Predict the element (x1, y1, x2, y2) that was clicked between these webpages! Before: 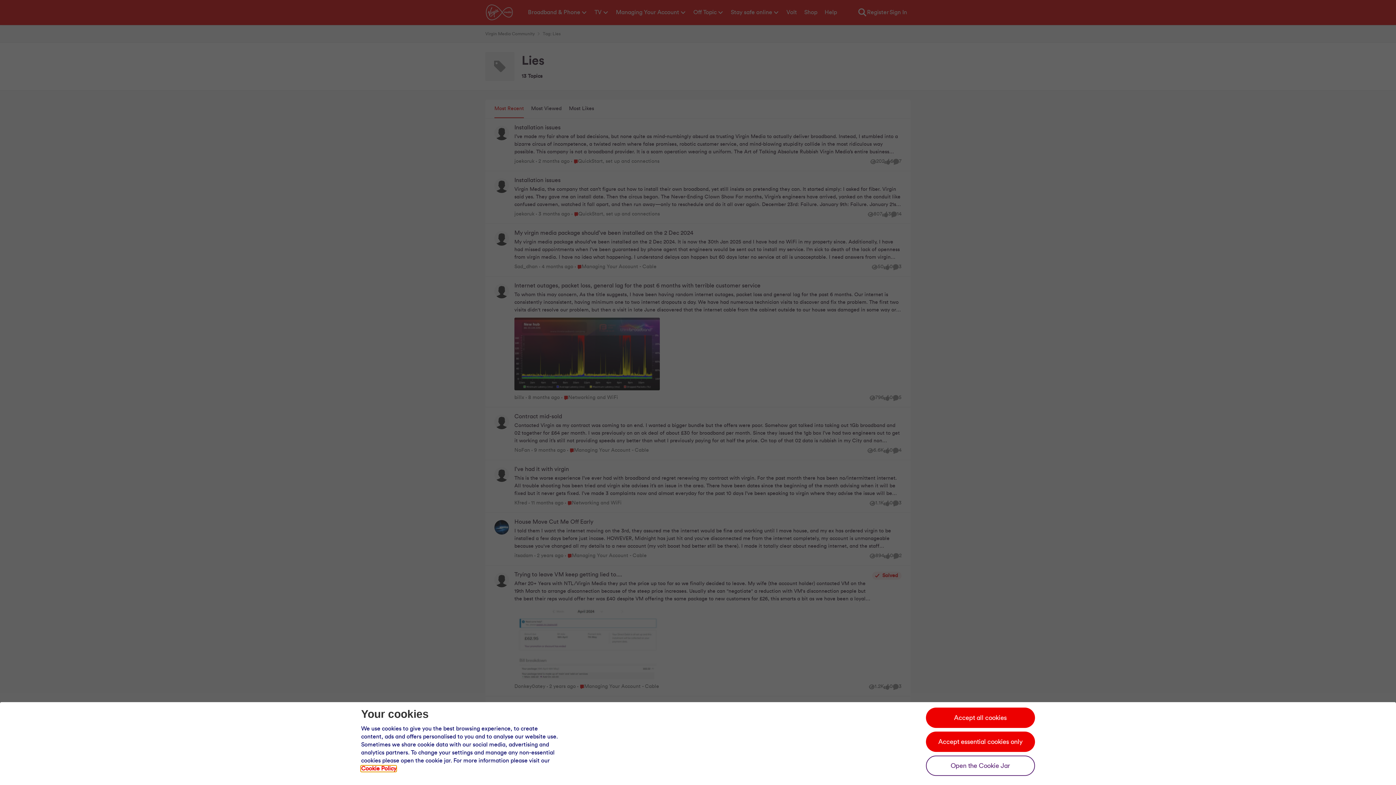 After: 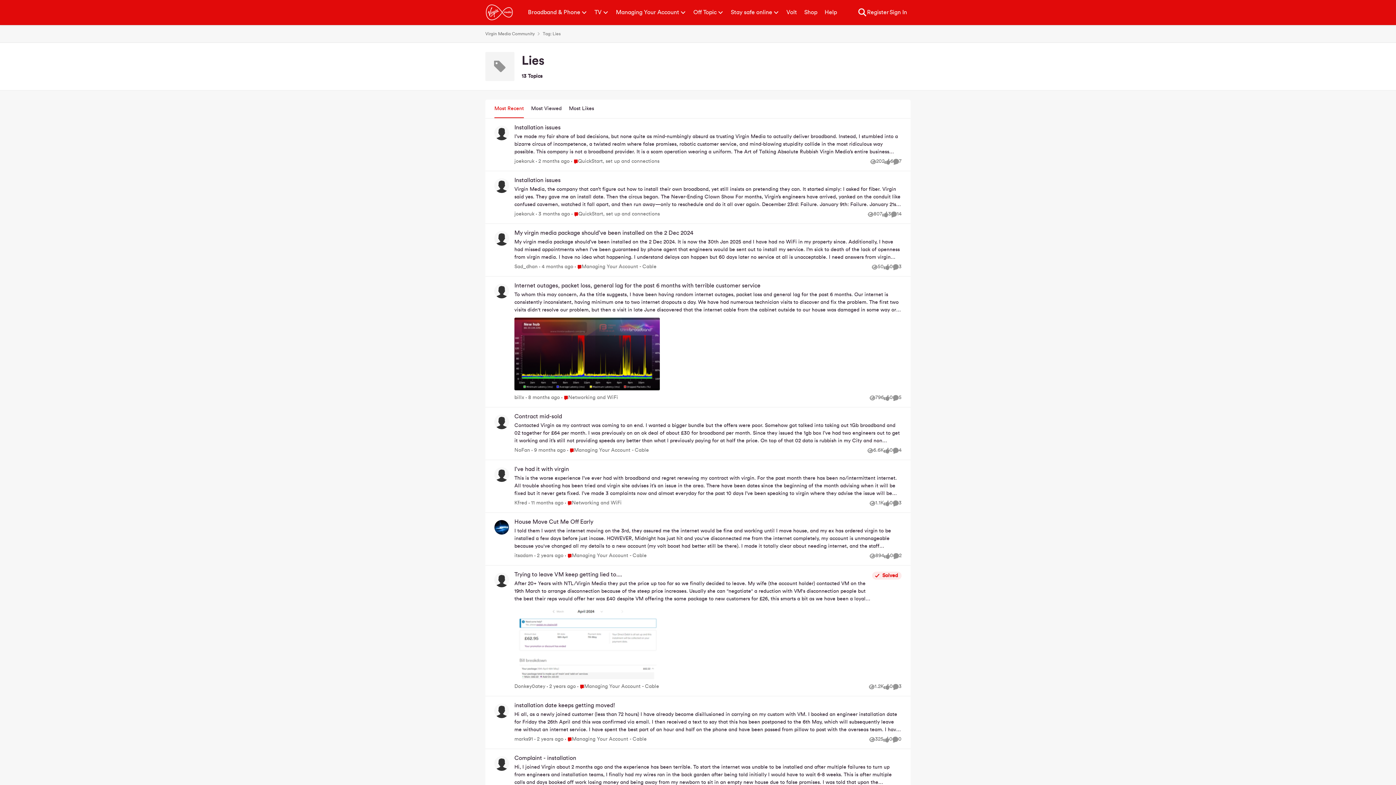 Action: label: Accept essential cookies only bbox: (926, 732, 1035, 752)